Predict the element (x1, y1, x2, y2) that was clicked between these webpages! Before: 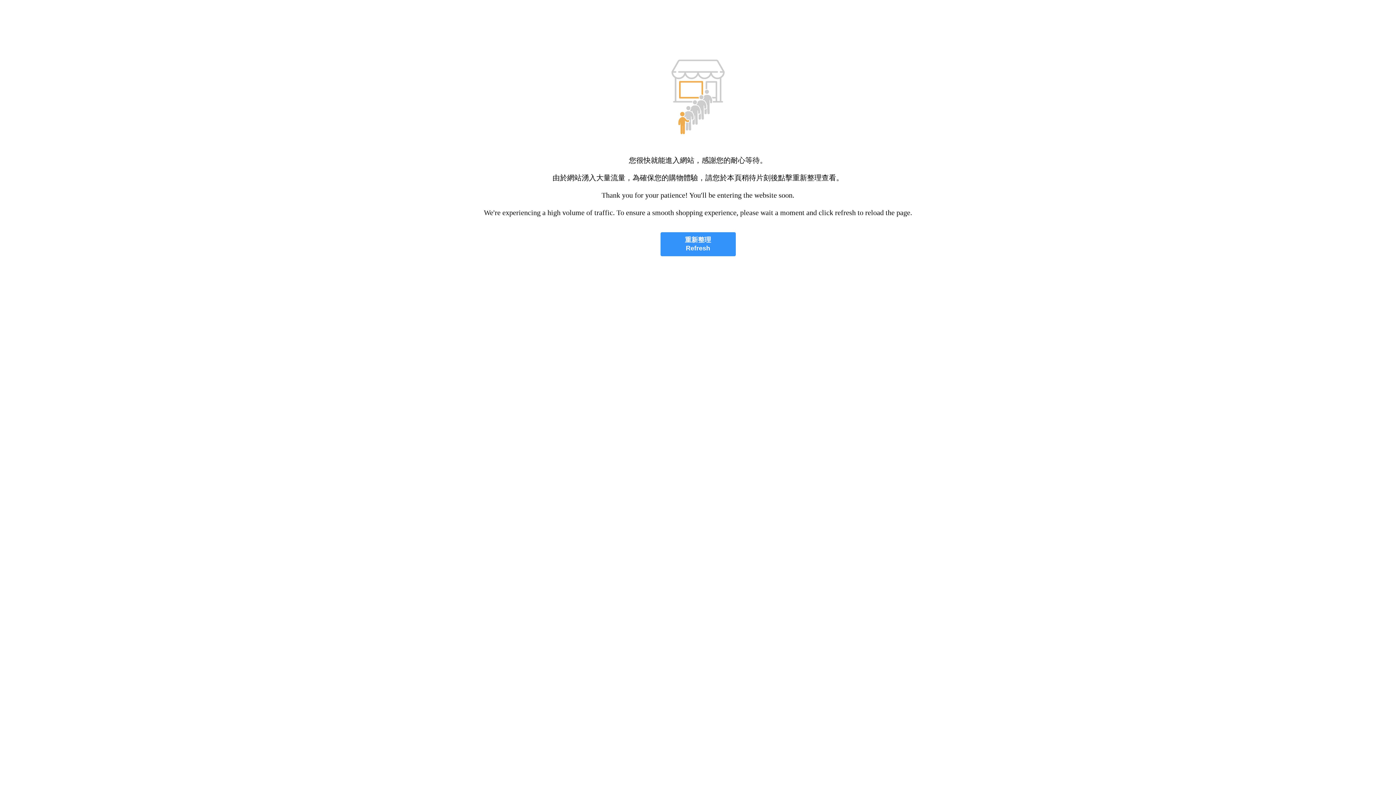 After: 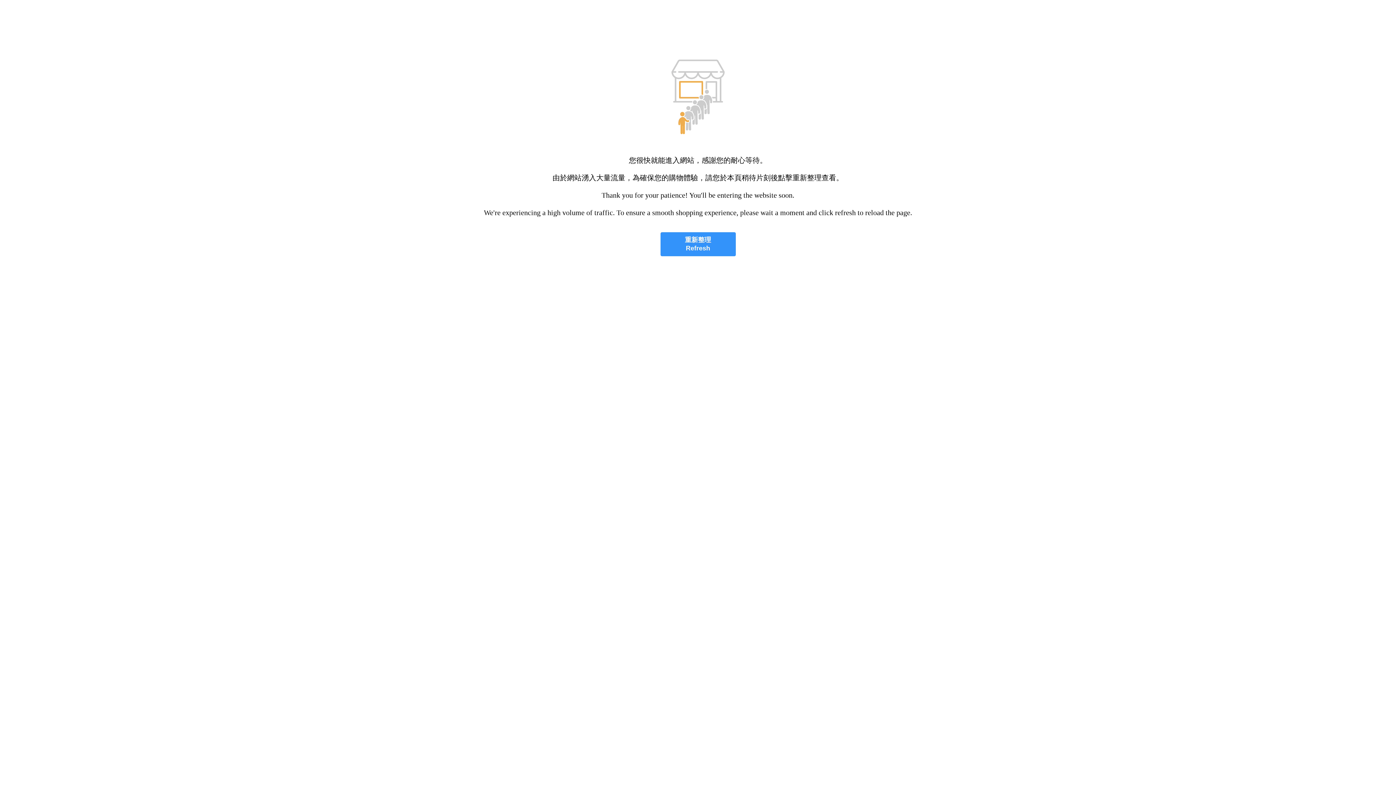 Action: bbox: (660, 232, 735, 256) label: 重新整理
Refresh